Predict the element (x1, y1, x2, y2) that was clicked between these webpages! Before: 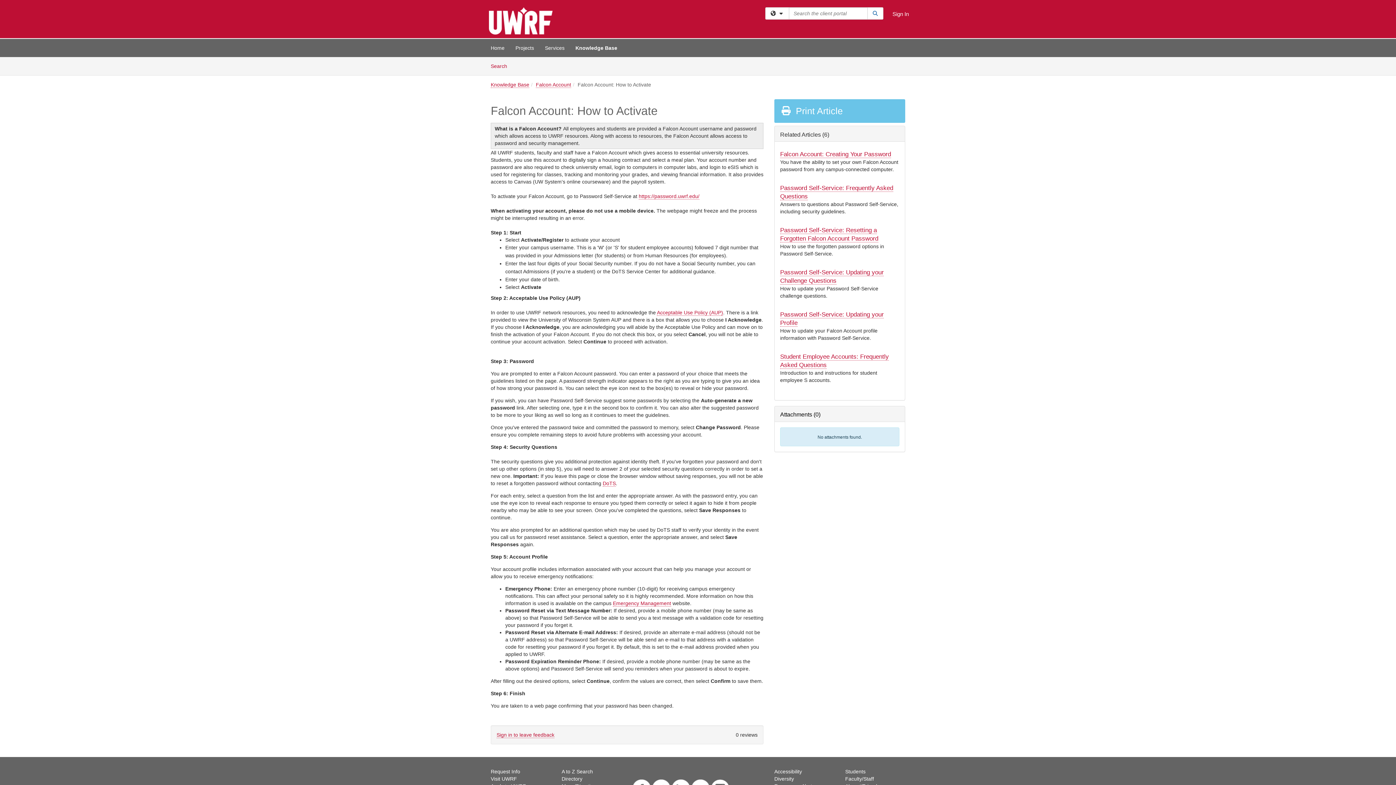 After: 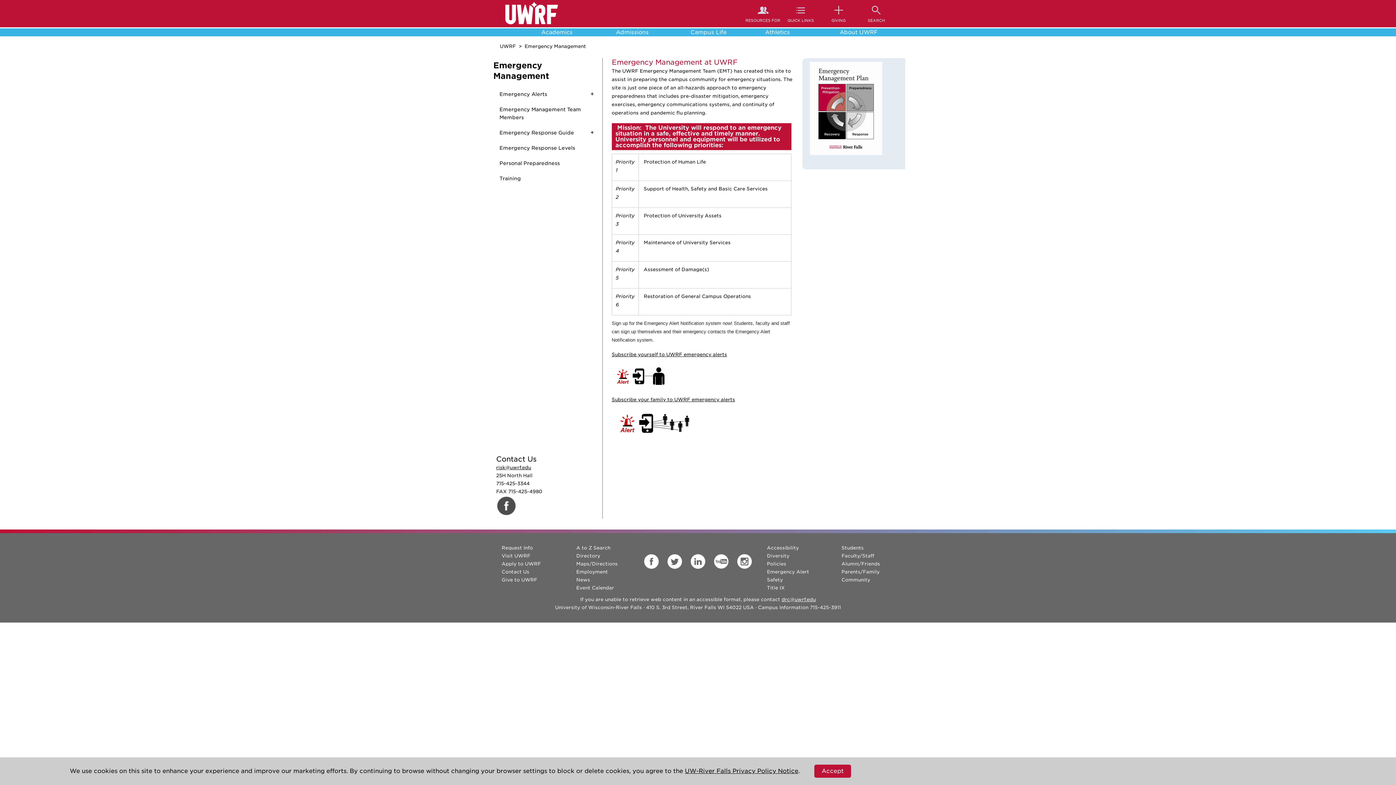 Action: label: Emergency Management bbox: (613, 600, 671, 606)